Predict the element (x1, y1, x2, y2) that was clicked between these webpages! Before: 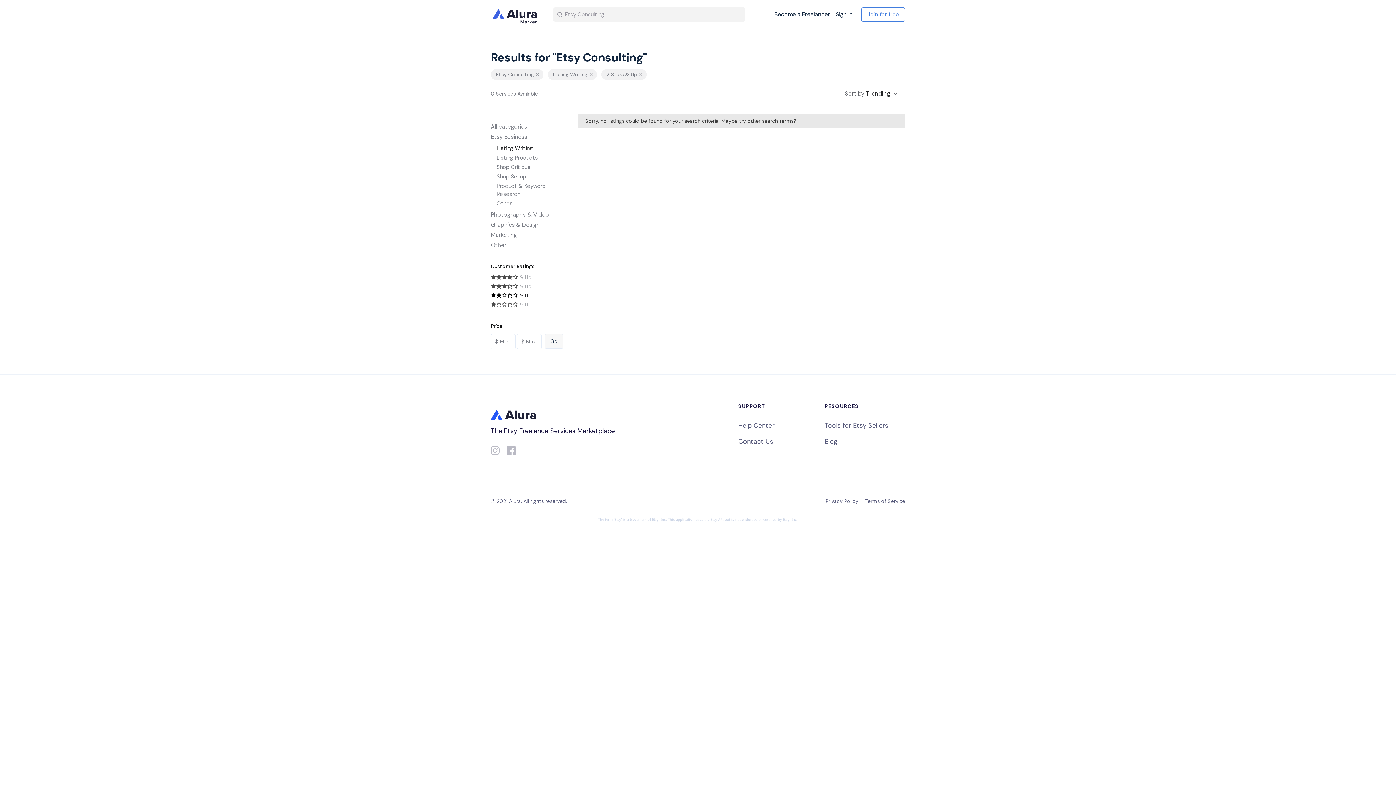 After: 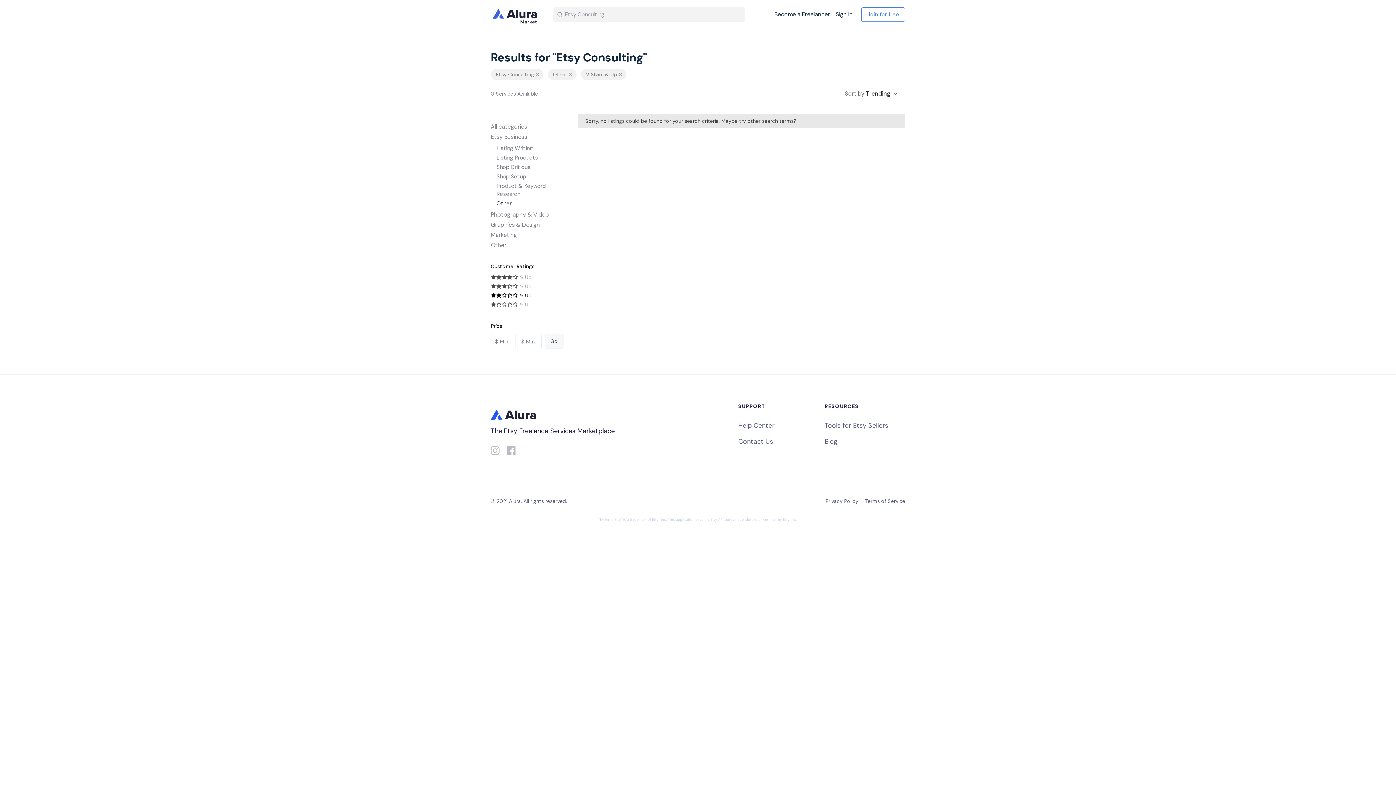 Action: bbox: (496, 199, 563, 207) label: Other